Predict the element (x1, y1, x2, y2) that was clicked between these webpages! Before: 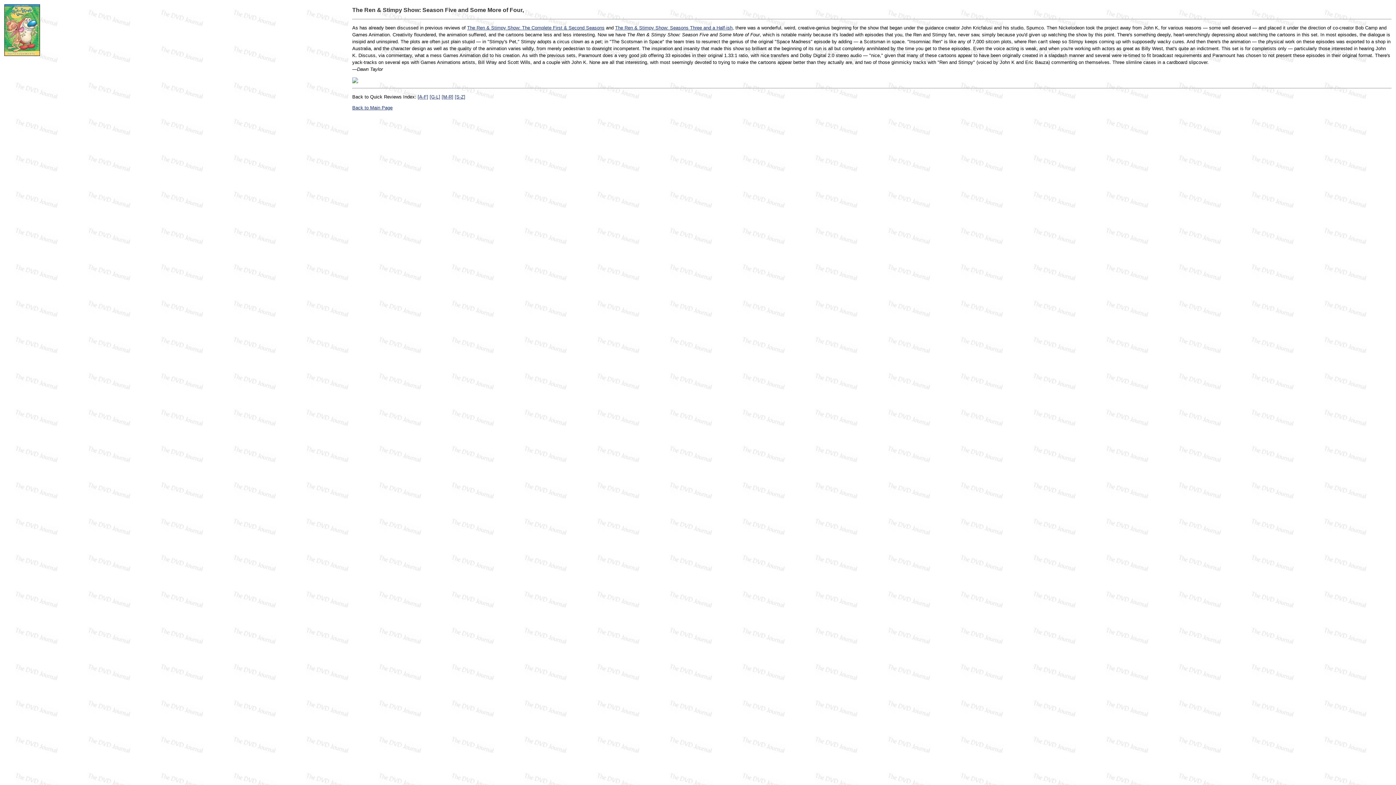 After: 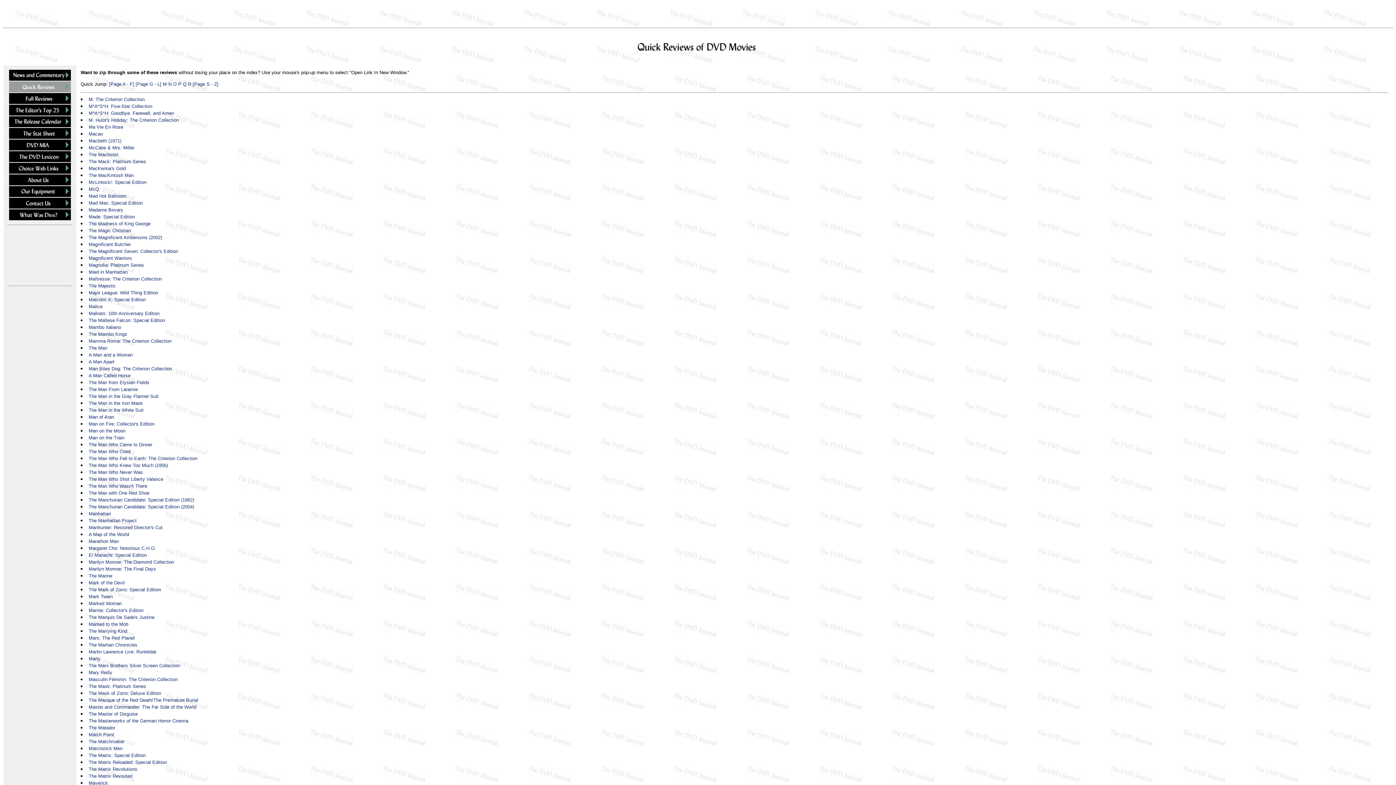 Action: bbox: (441, 94, 453, 99) label: [M-R]